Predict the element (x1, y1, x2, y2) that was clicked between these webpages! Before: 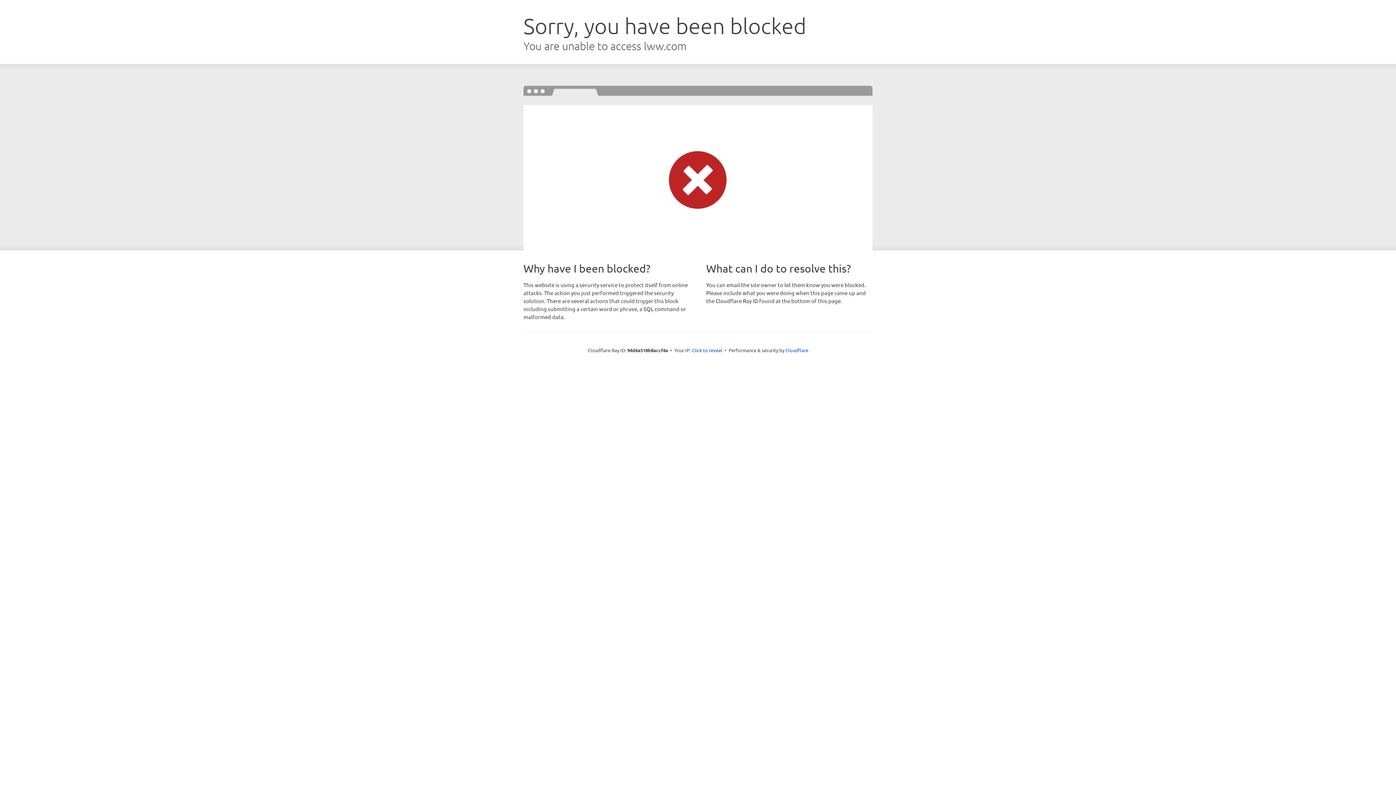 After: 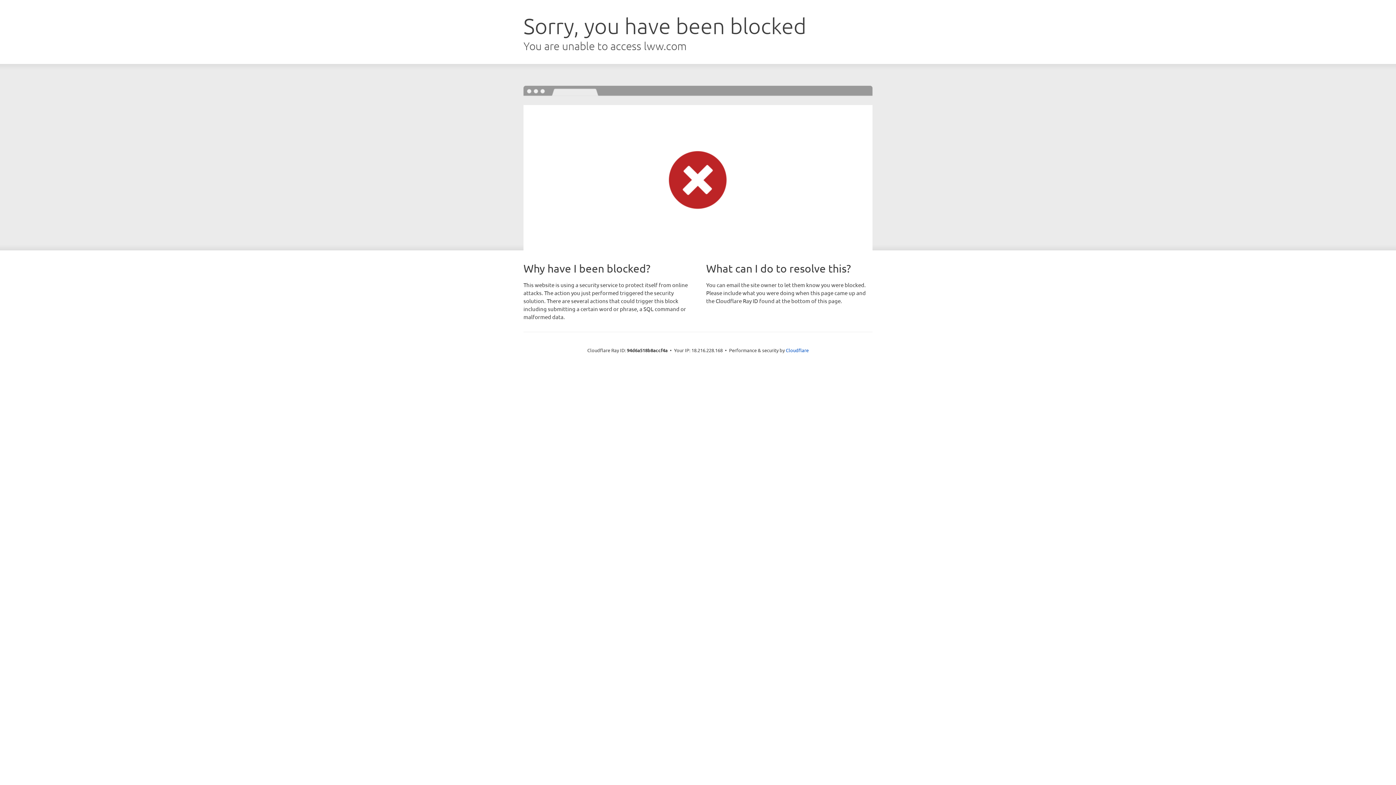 Action: bbox: (692, 346, 722, 353) label: Click to reveal